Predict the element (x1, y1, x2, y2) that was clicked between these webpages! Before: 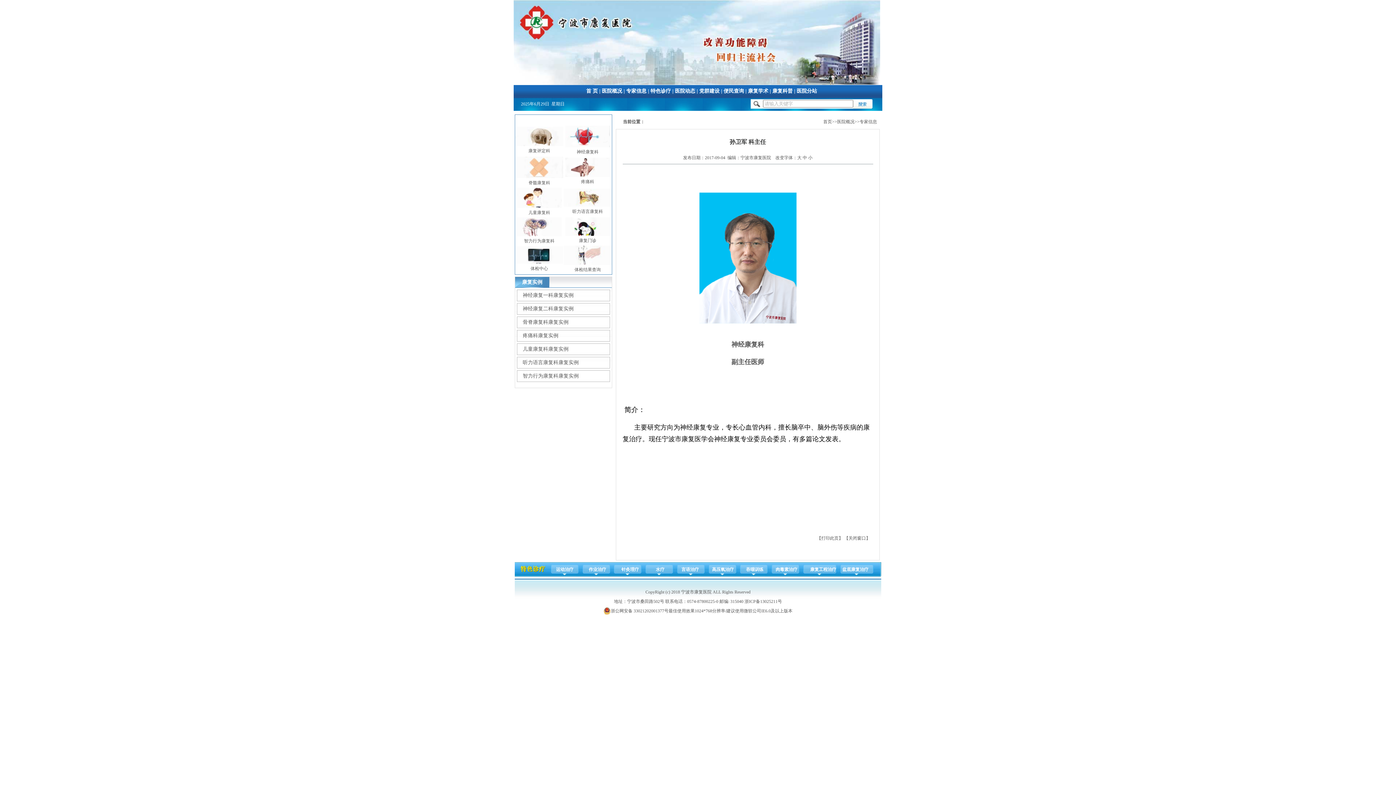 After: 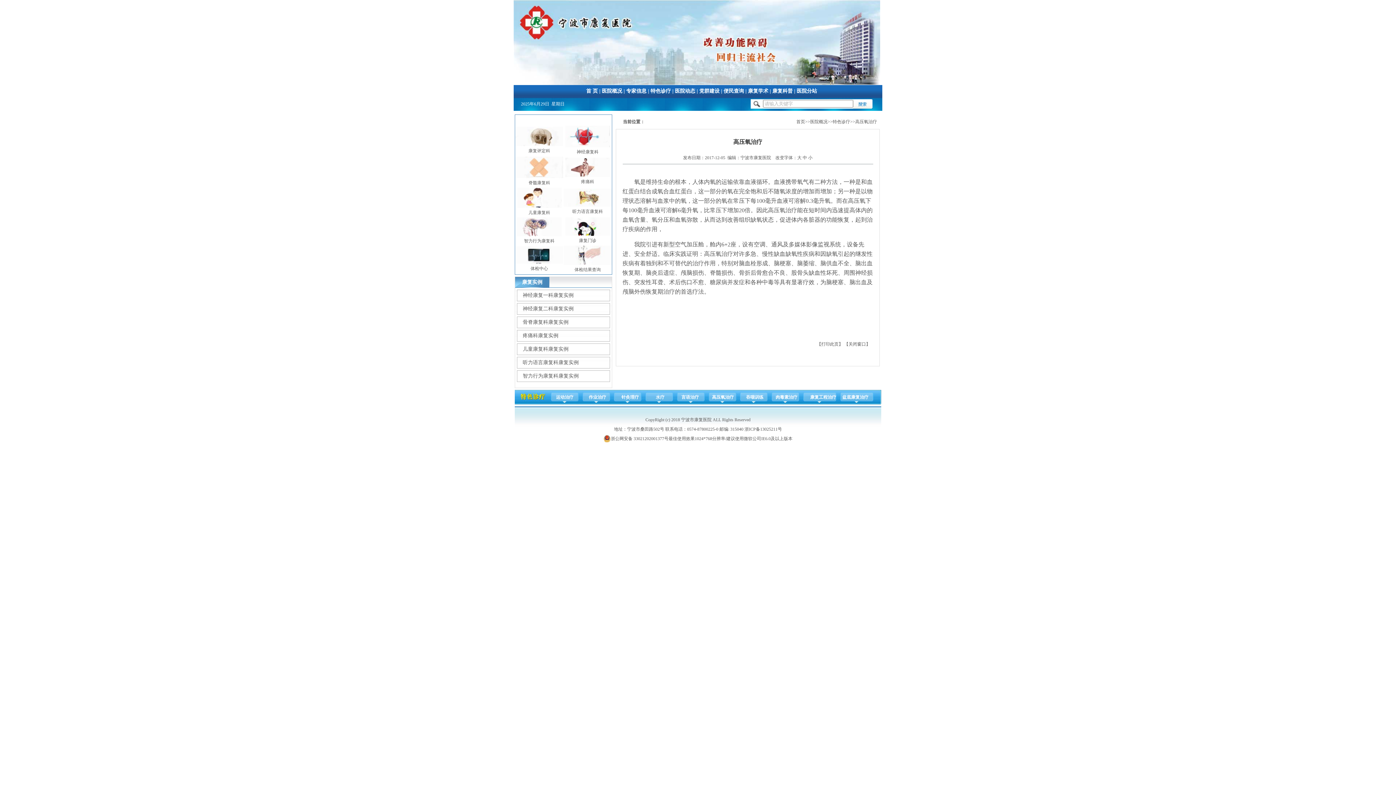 Action: label: 高压氧治疗 bbox: (712, 567, 734, 572)